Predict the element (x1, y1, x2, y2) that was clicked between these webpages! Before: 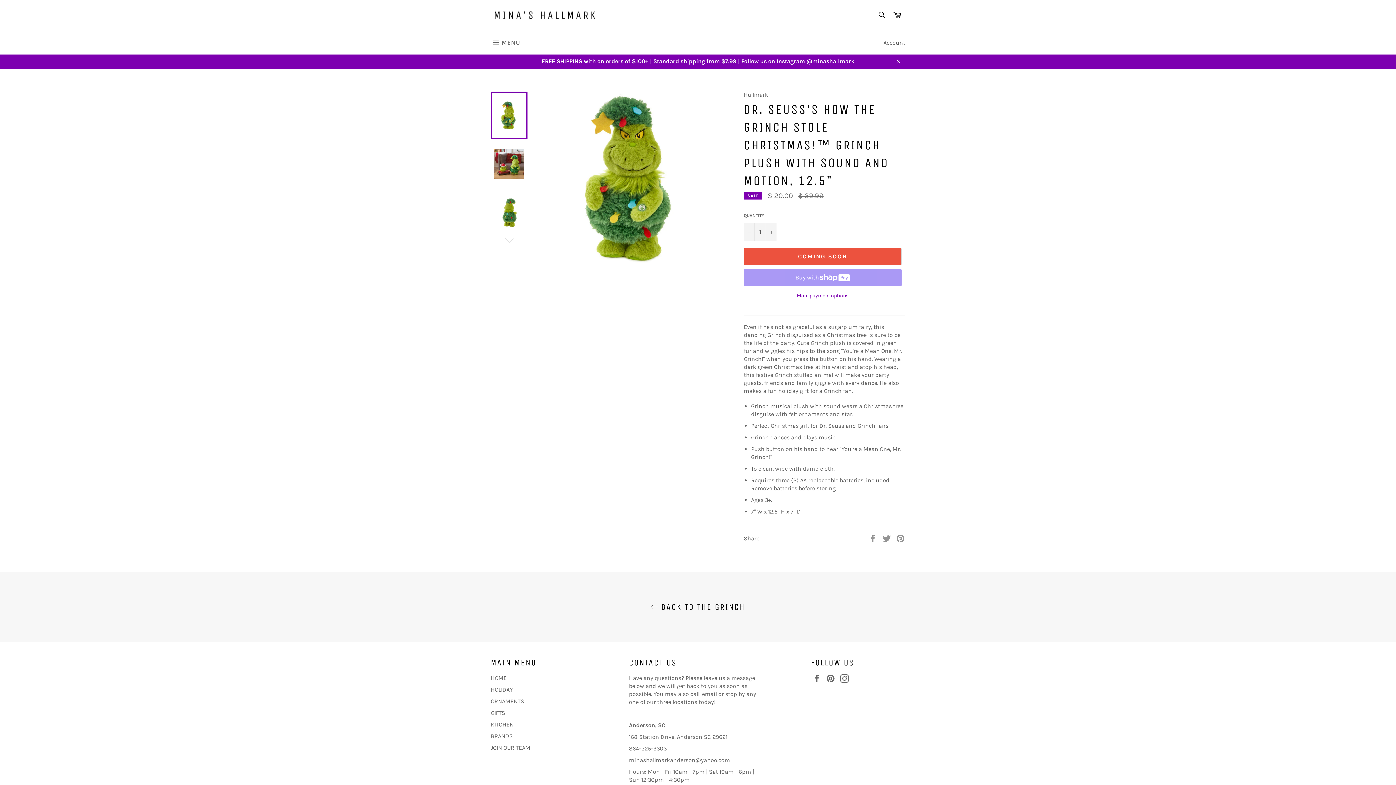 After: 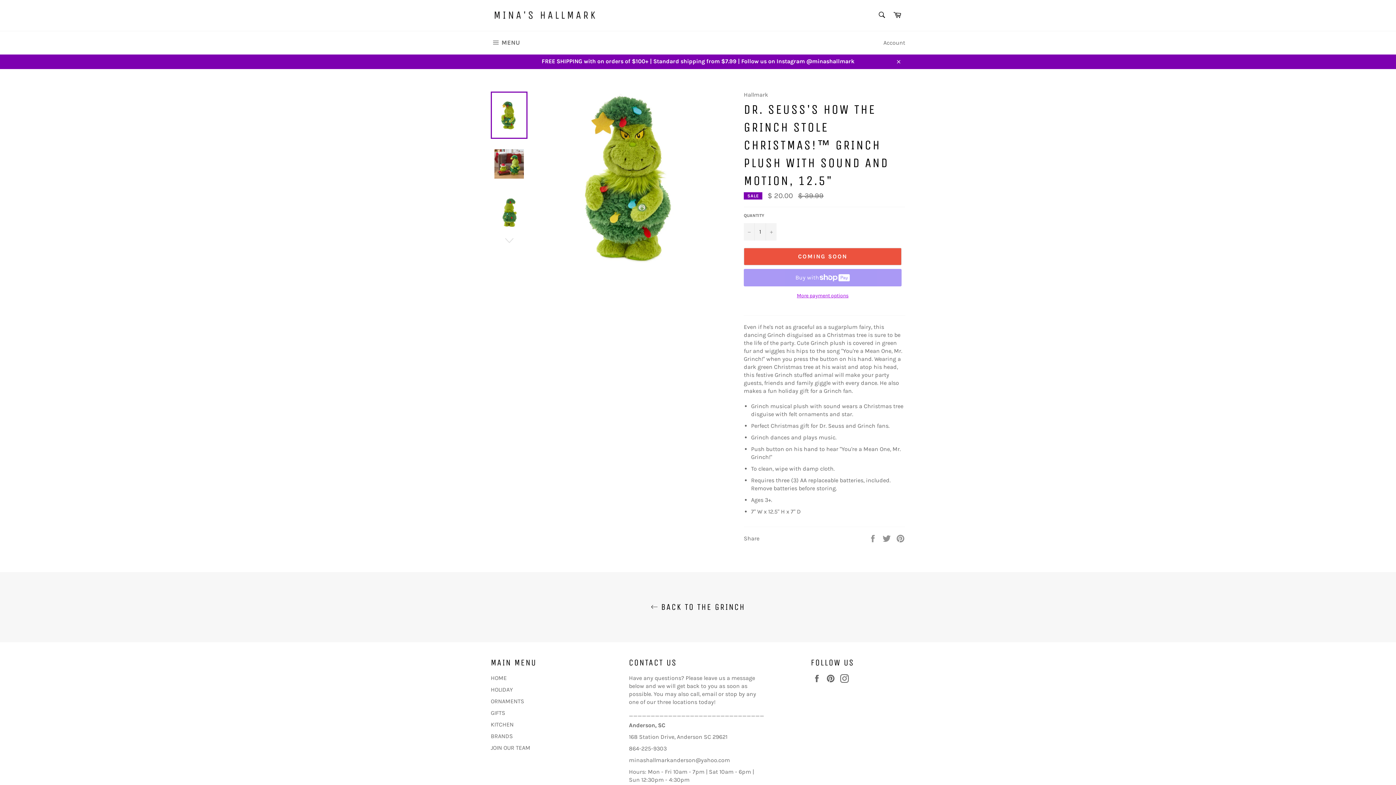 Action: label: More payment options bbox: (744, 292, 901, 299)